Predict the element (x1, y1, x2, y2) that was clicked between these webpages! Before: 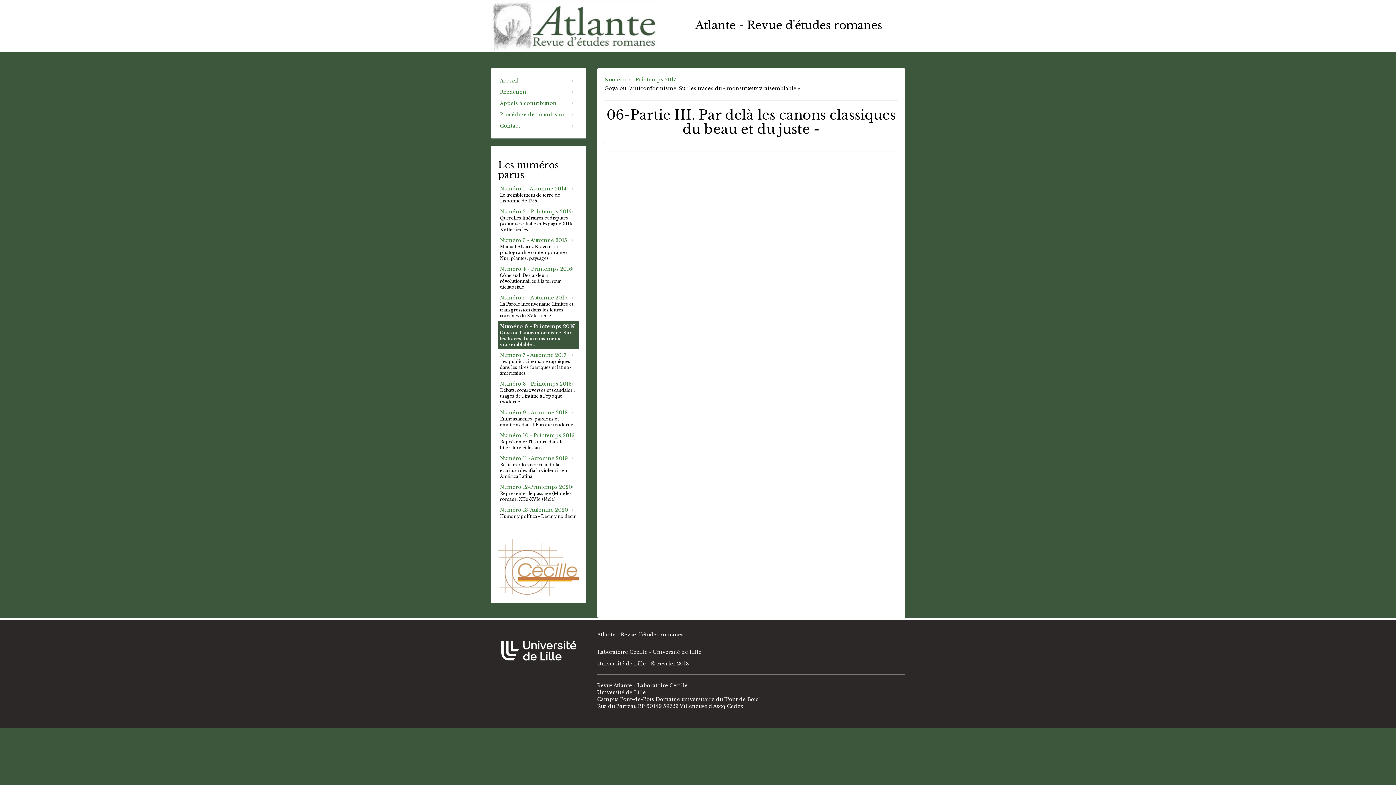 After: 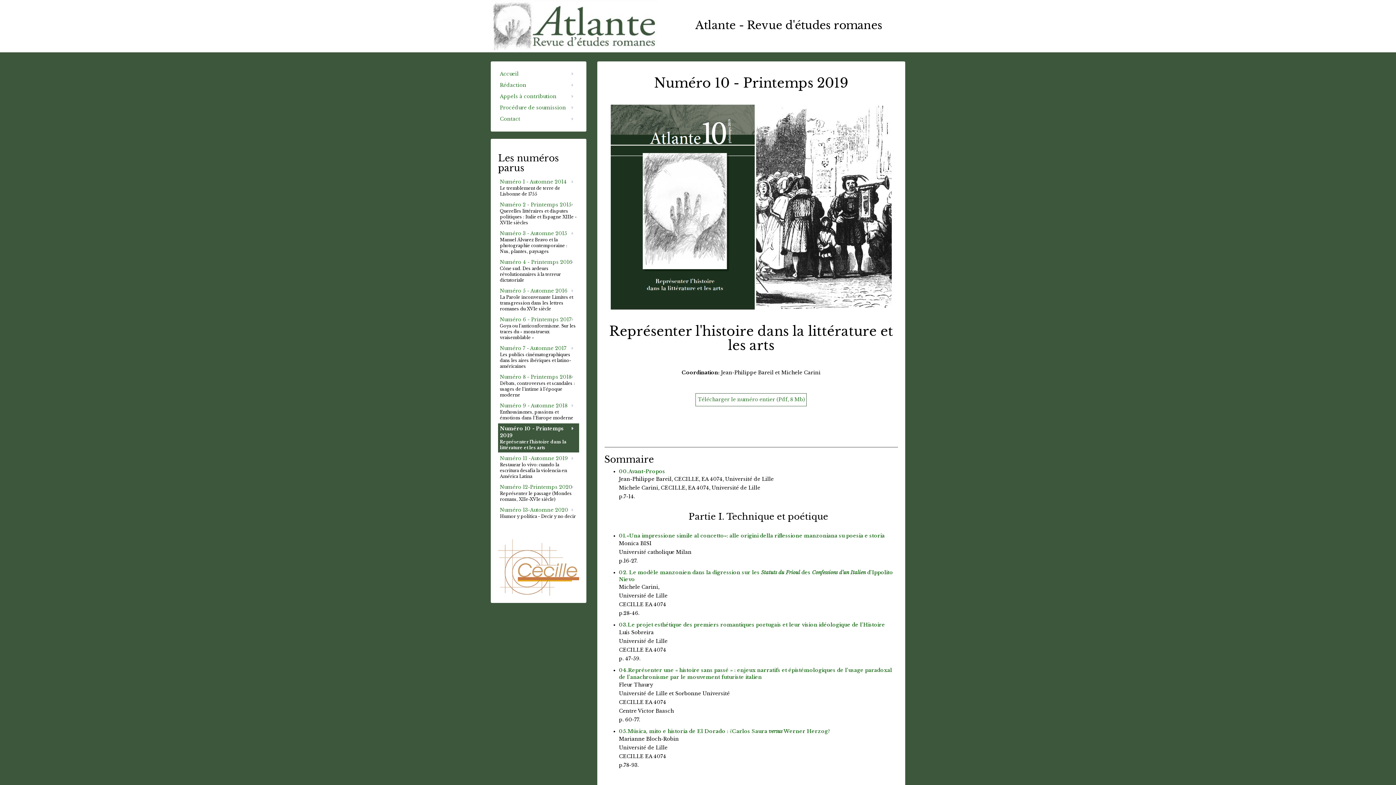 Action: bbox: (498, 430, 579, 452) label: Numéro 10 - Printemps 2019
Représenter l'histoire dans la littérature et les arts